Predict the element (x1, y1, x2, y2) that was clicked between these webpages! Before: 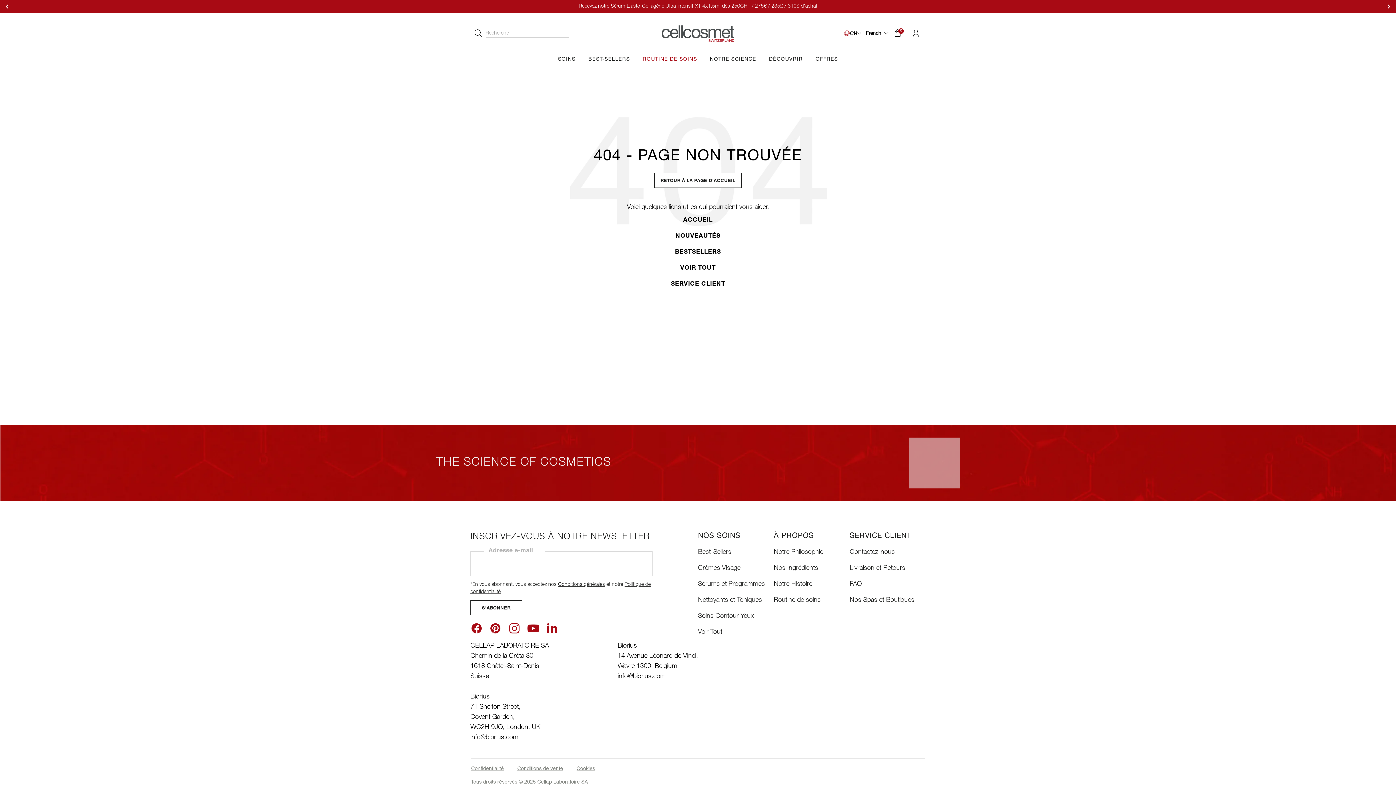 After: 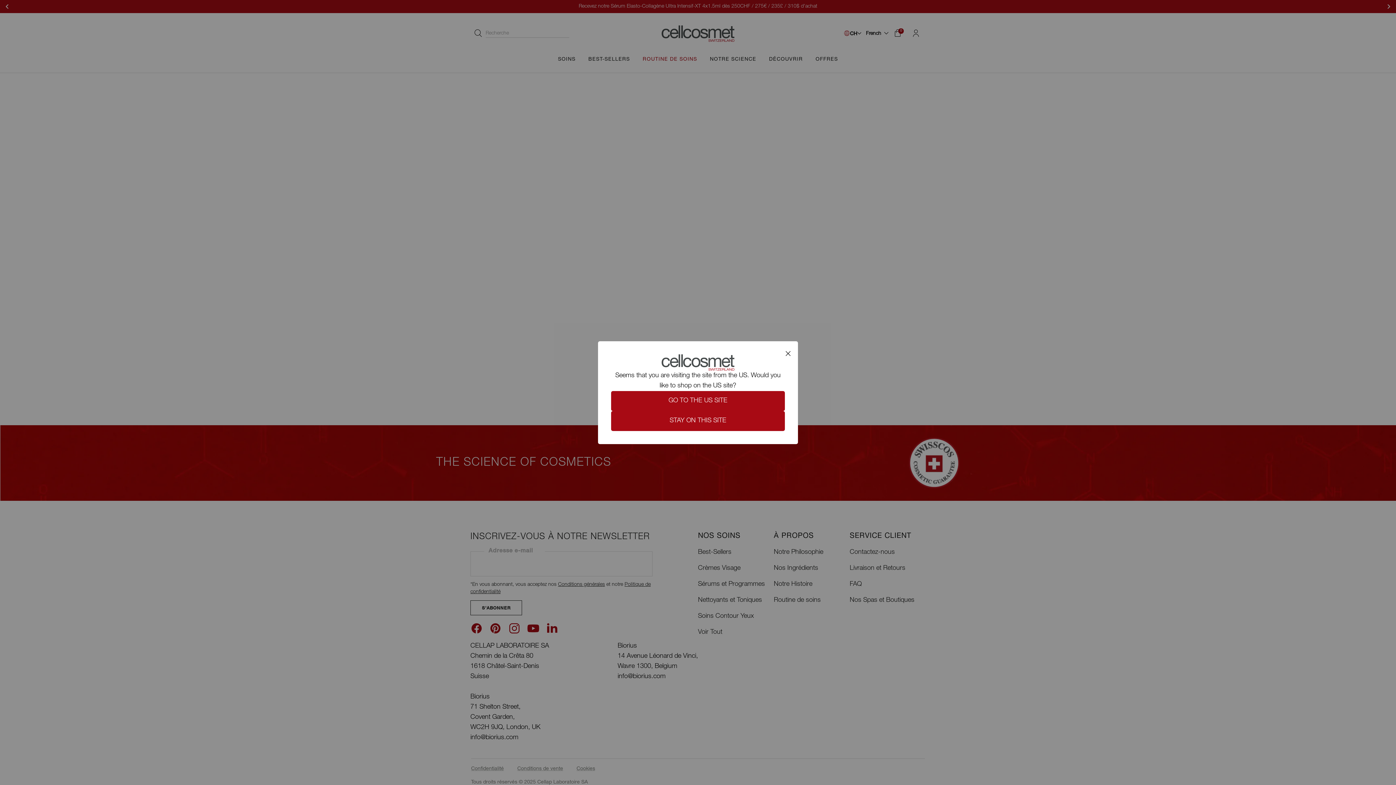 Action: label: Routine de soins bbox: (774, 595, 849, 605)